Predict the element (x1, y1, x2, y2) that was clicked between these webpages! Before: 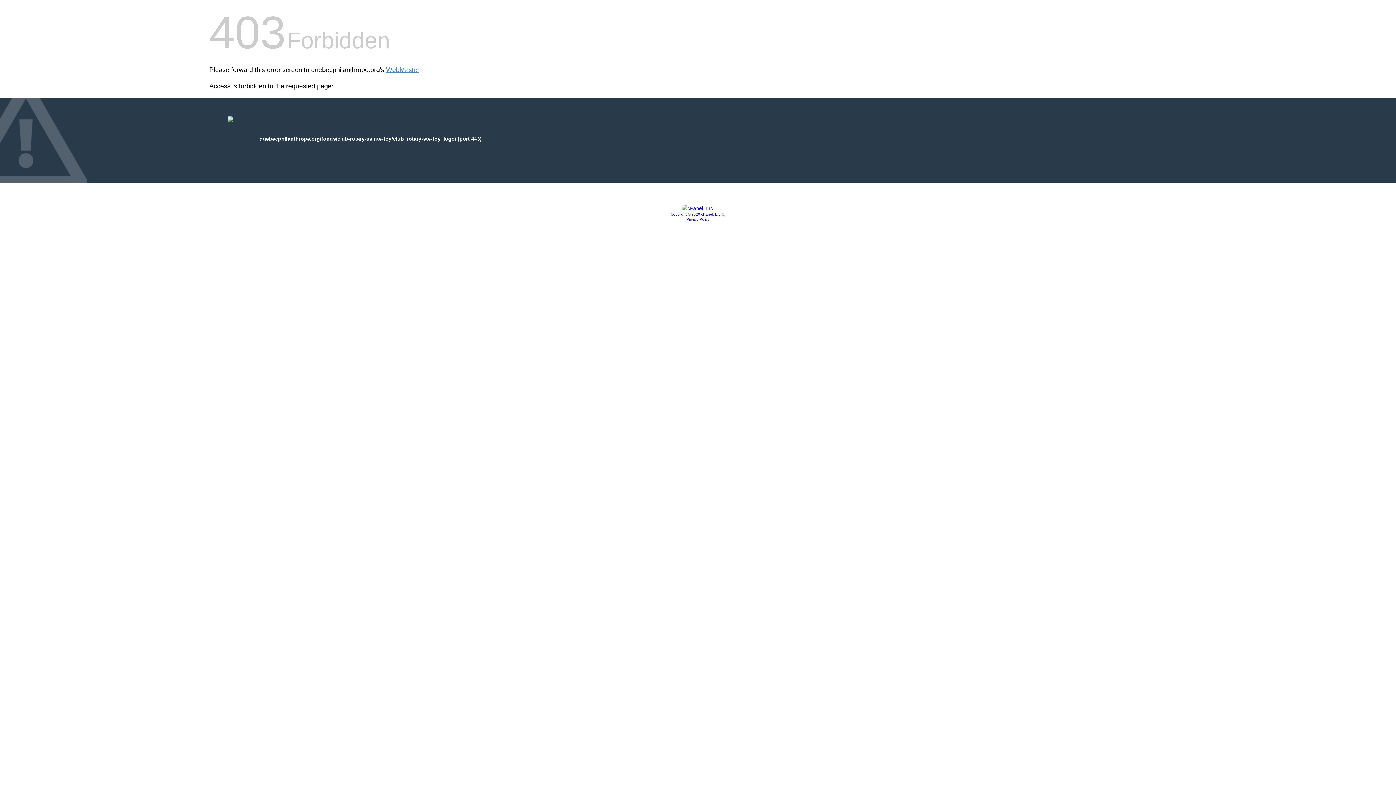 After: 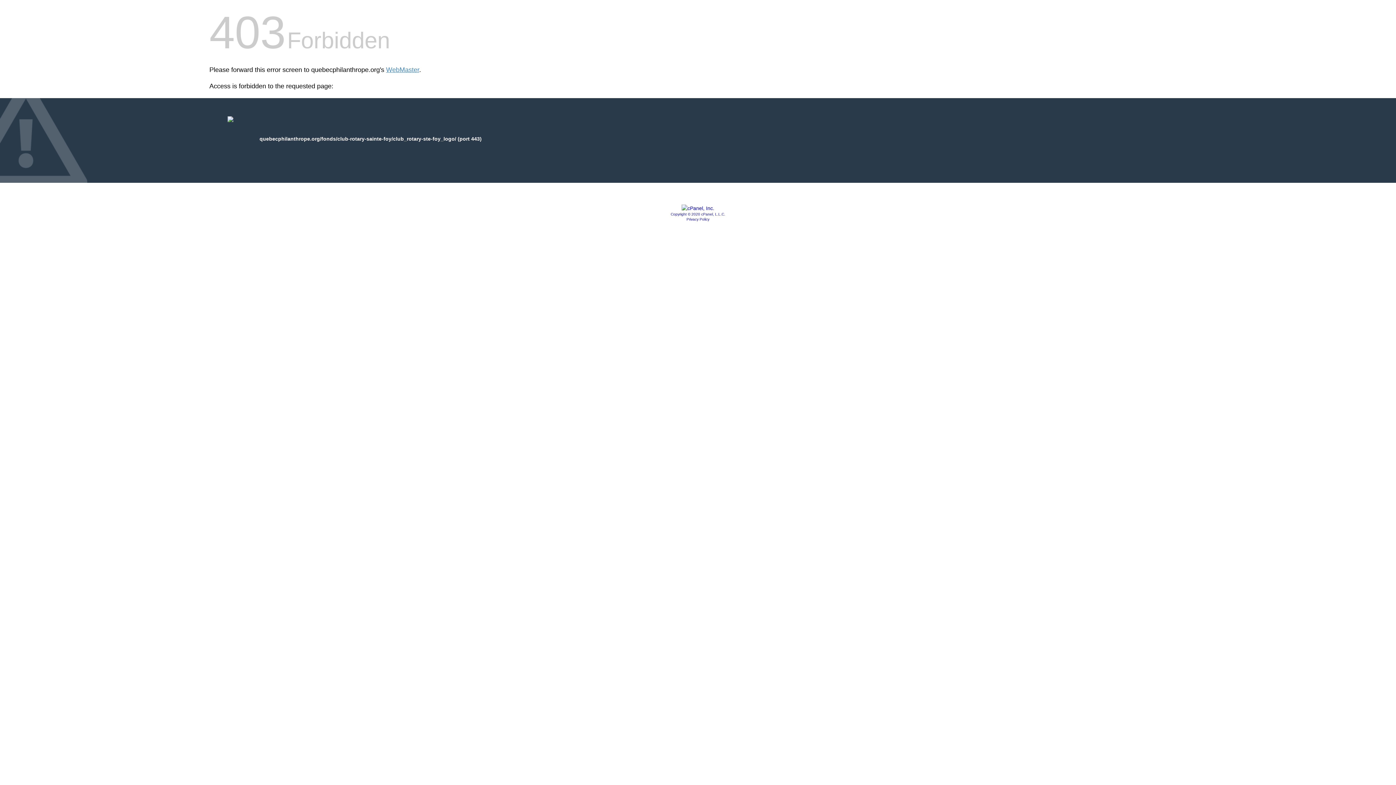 Action: label: Privacy Policy bbox: (686, 217, 709, 221)